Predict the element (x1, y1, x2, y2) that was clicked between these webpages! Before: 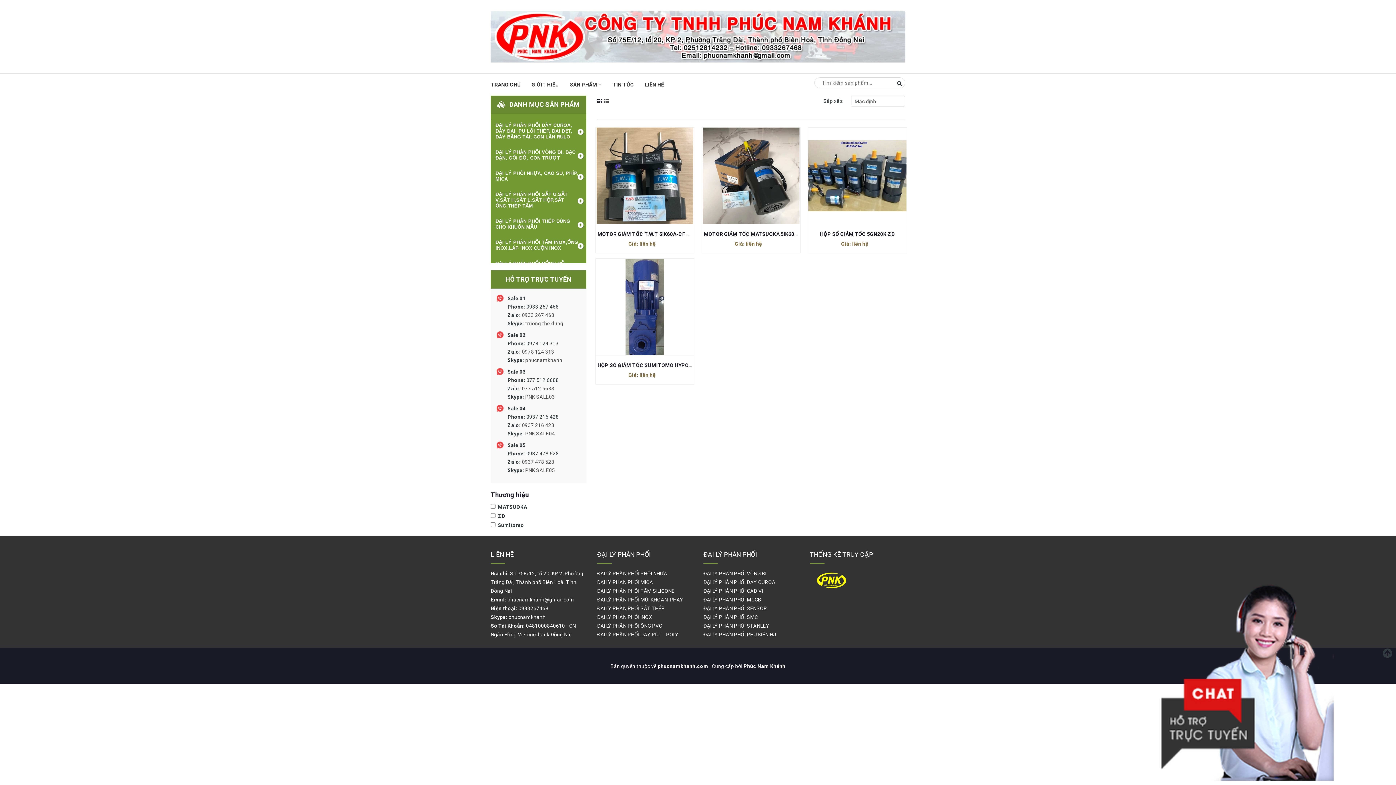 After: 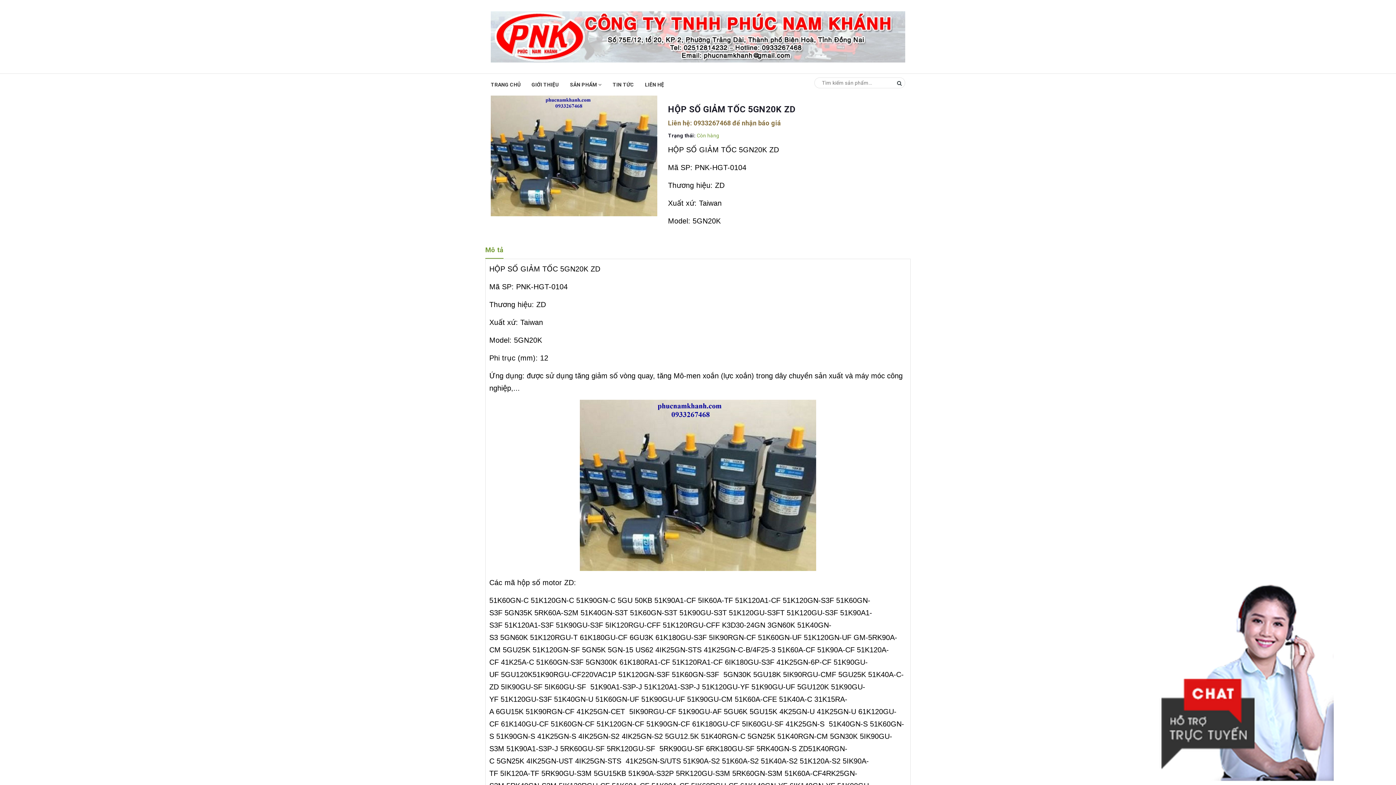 Action: label: HỘP SỐ GIẢM TỐC 5GN20K ZD bbox: (820, 231, 895, 237)